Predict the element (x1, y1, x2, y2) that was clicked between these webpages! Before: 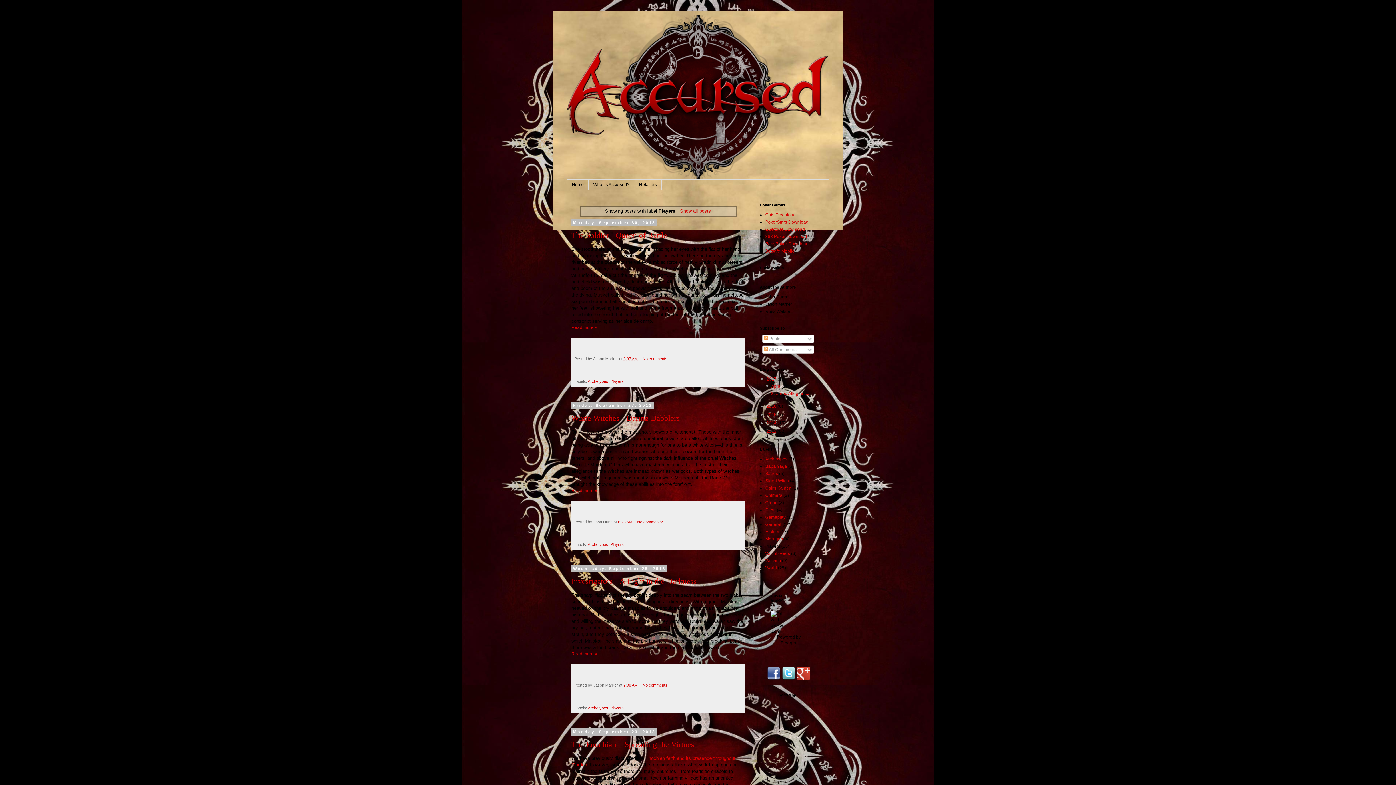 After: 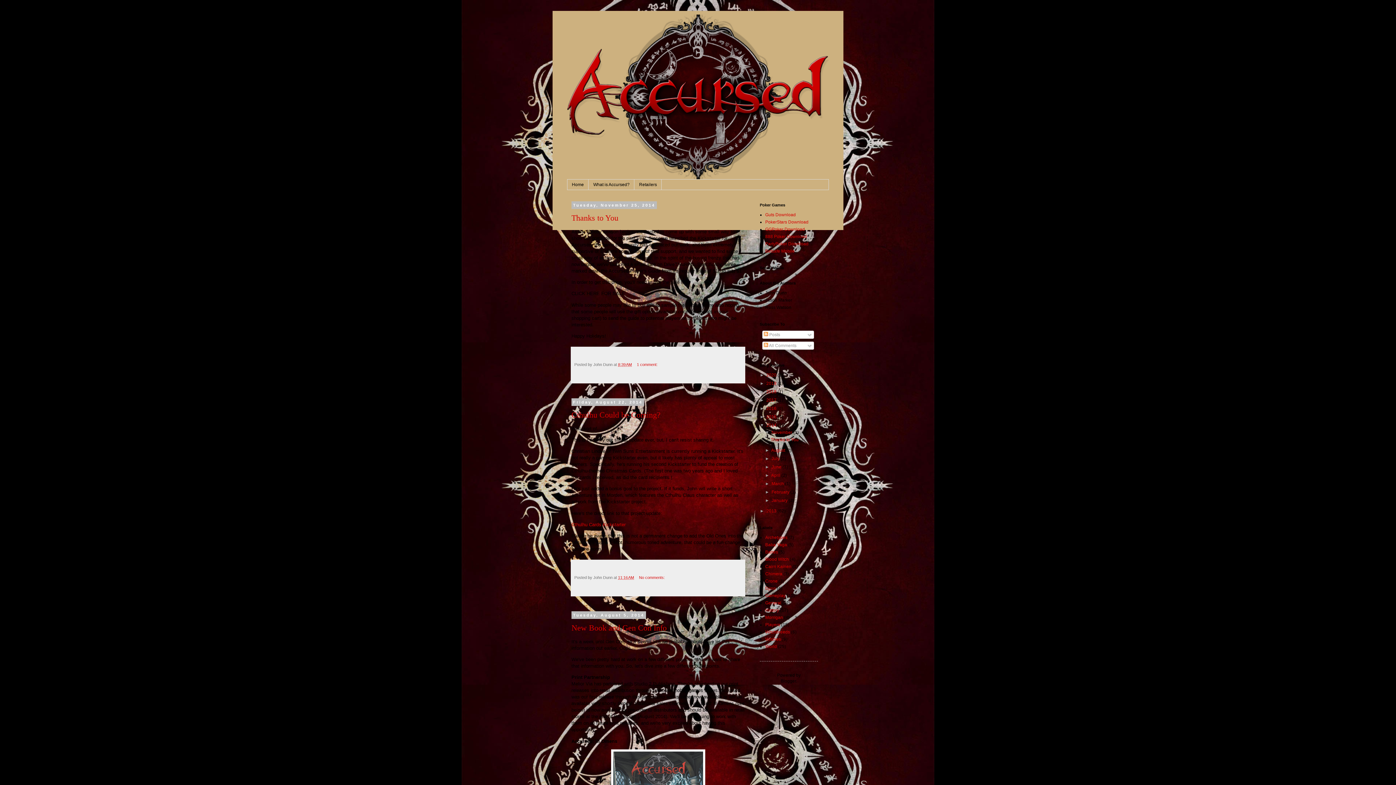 Action: bbox: (766, 420, 776, 425) label: 2014